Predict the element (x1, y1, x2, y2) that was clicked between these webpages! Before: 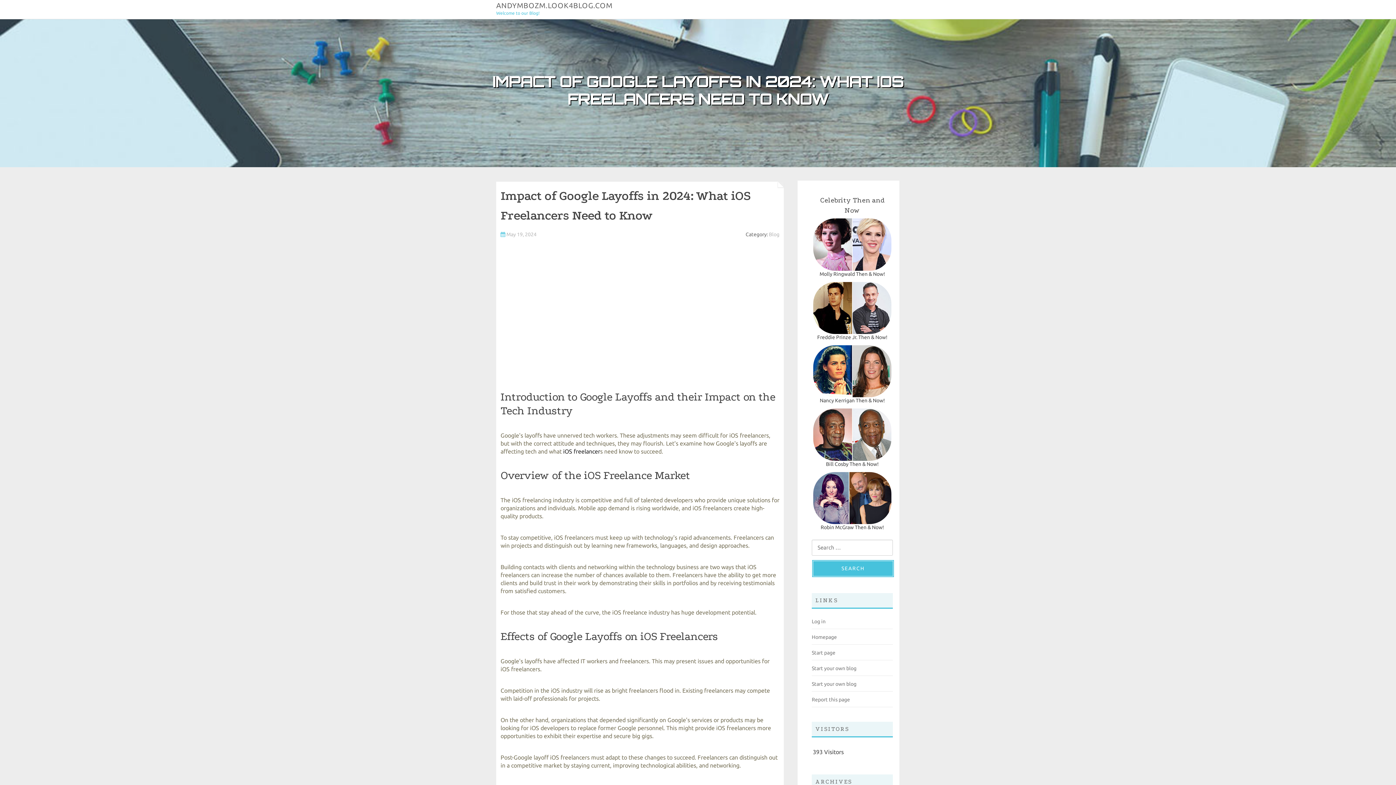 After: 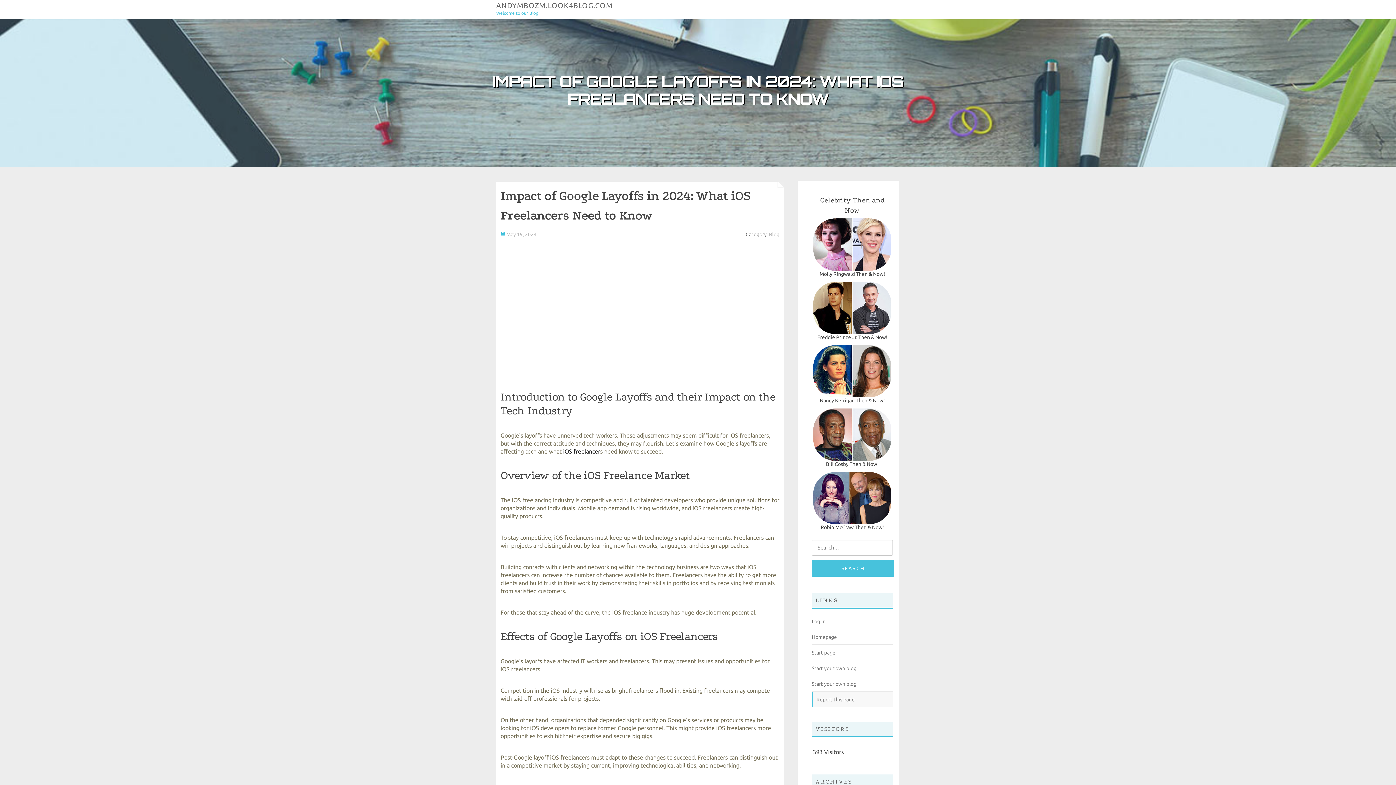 Action: label: Report this page bbox: (812, 697, 850, 702)